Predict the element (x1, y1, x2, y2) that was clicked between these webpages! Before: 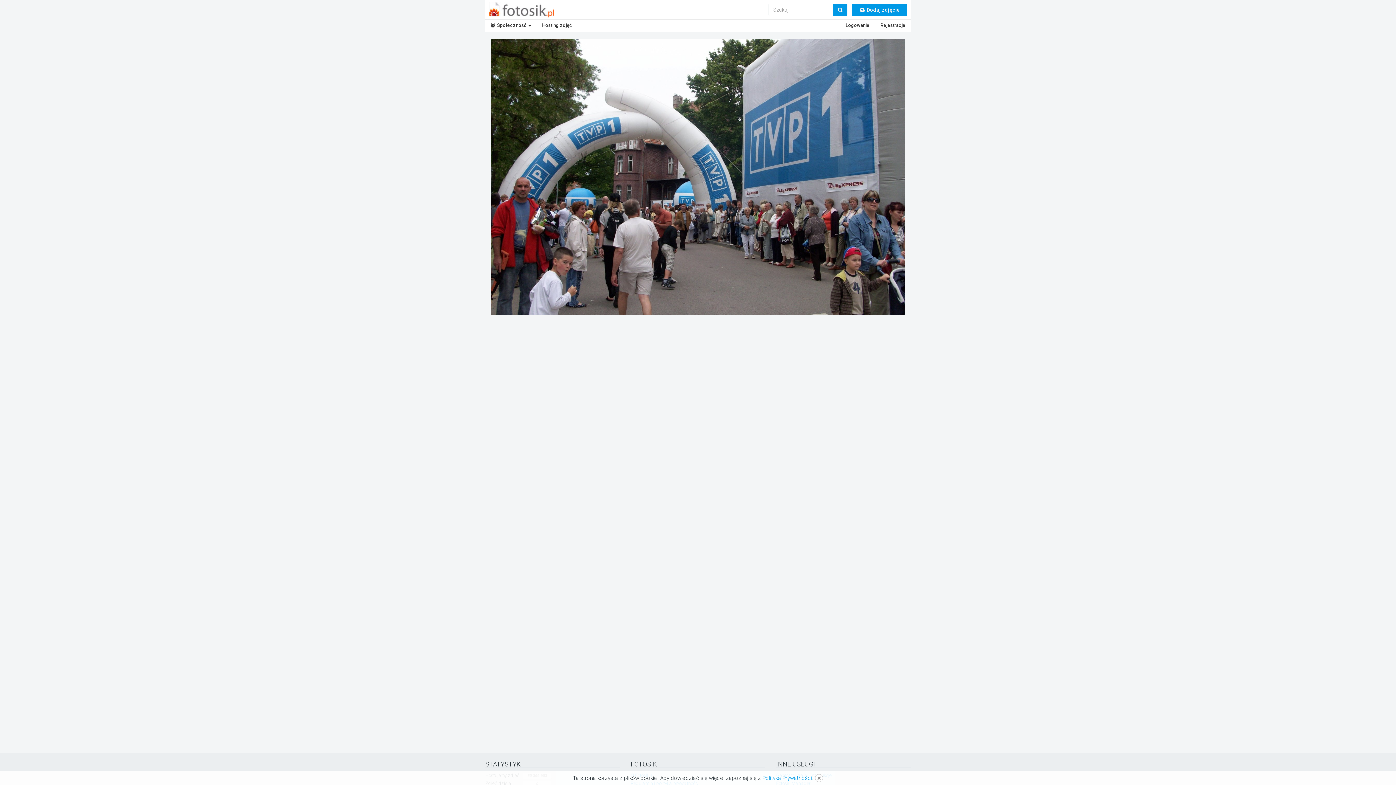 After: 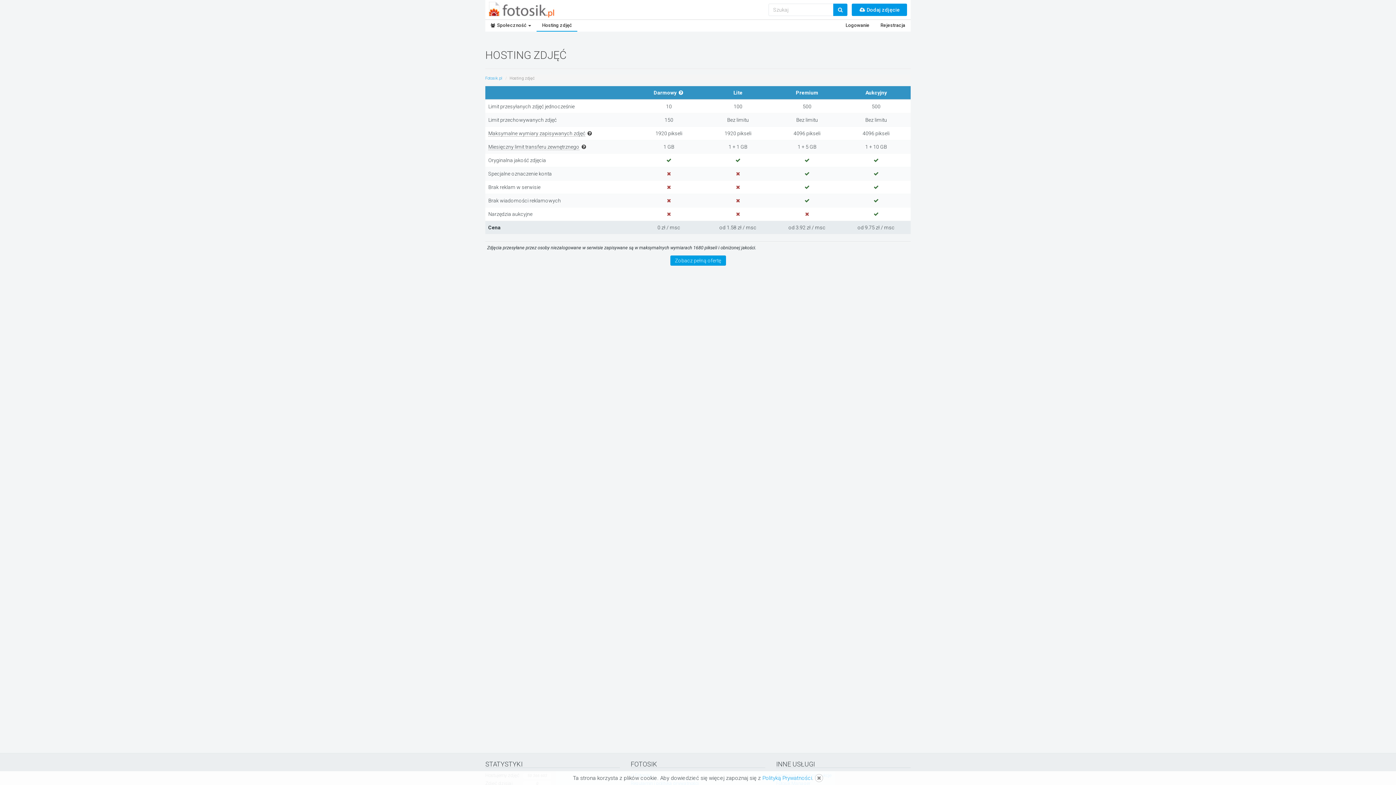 Action: label: Hosting zdjęć bbox: (536, 20, 577, 31)